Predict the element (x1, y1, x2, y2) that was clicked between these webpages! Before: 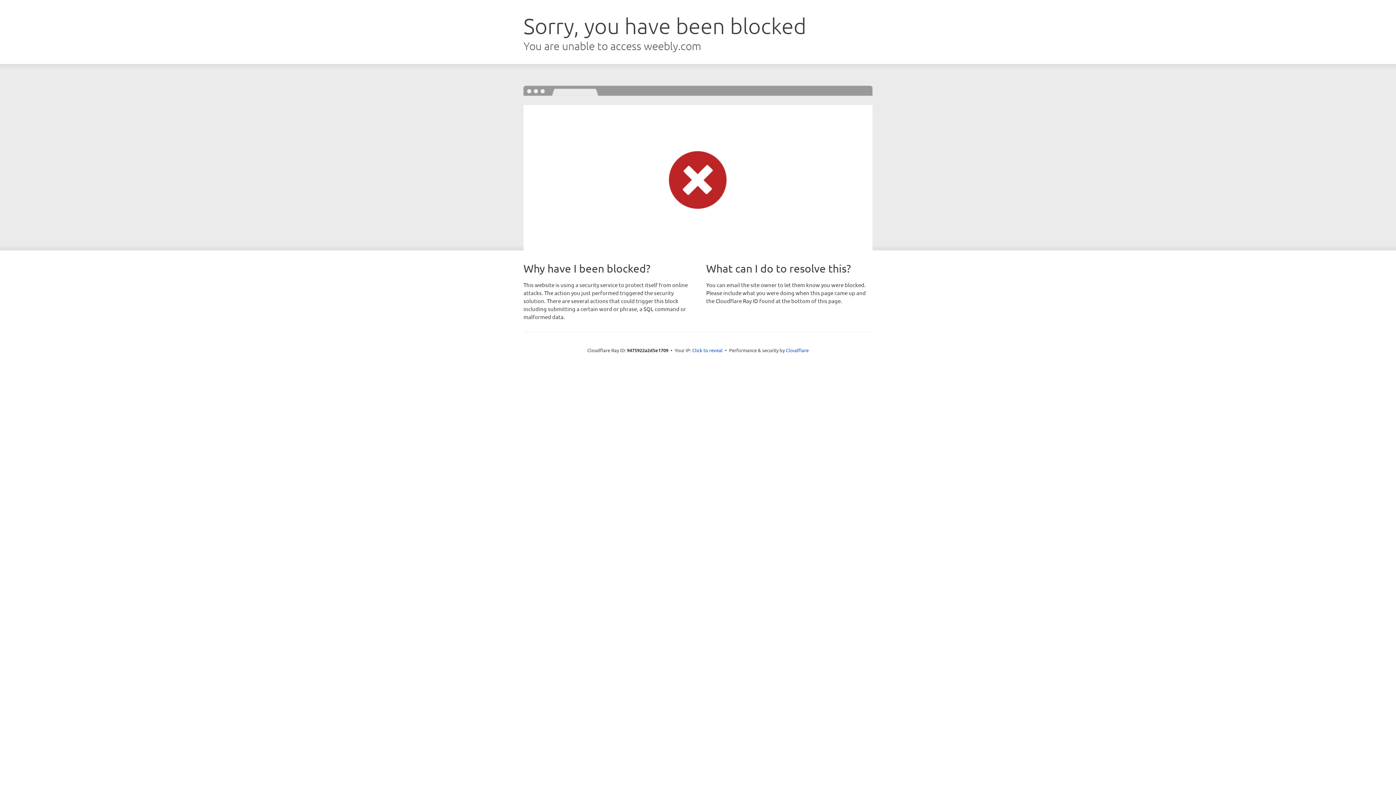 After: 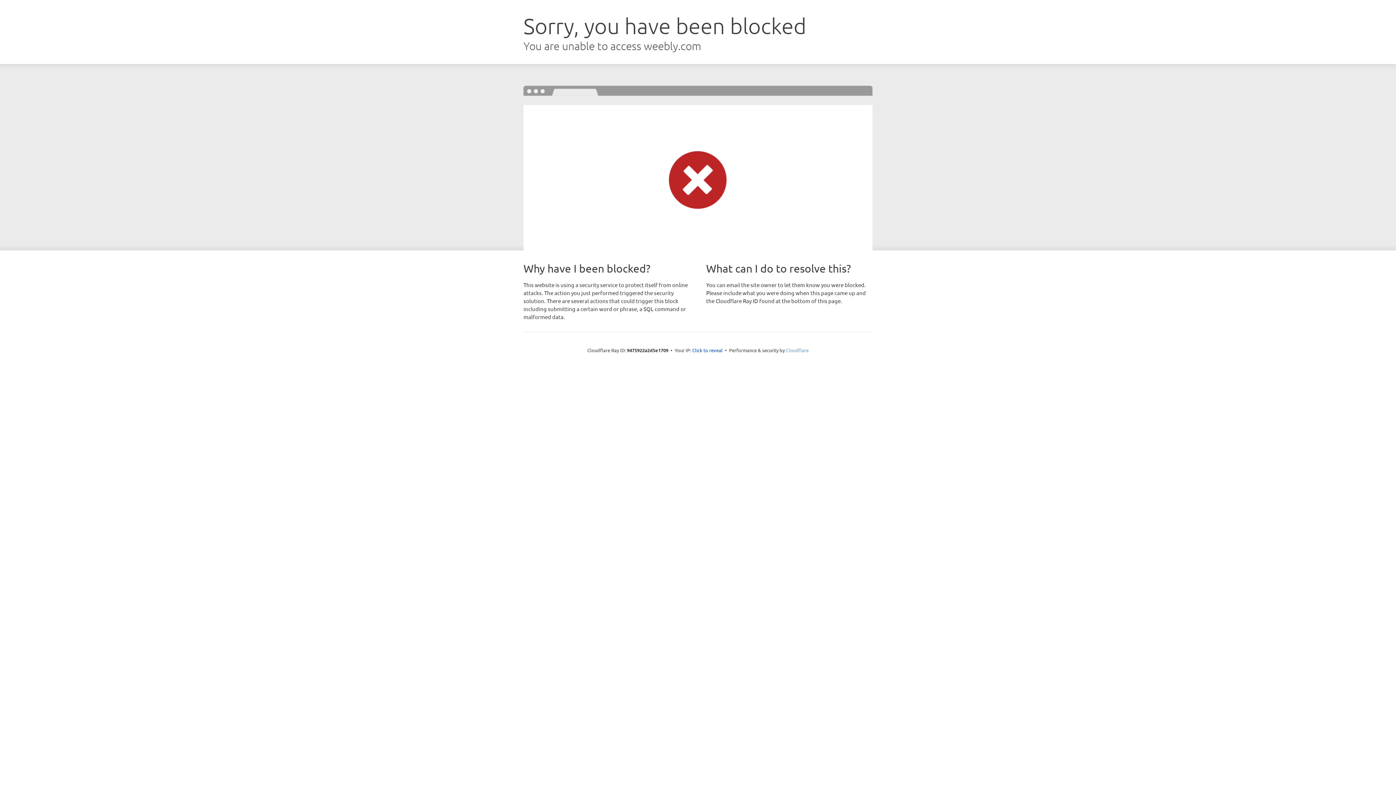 Action: bbox: (786, 347, 808, 353) label: Cloudflare